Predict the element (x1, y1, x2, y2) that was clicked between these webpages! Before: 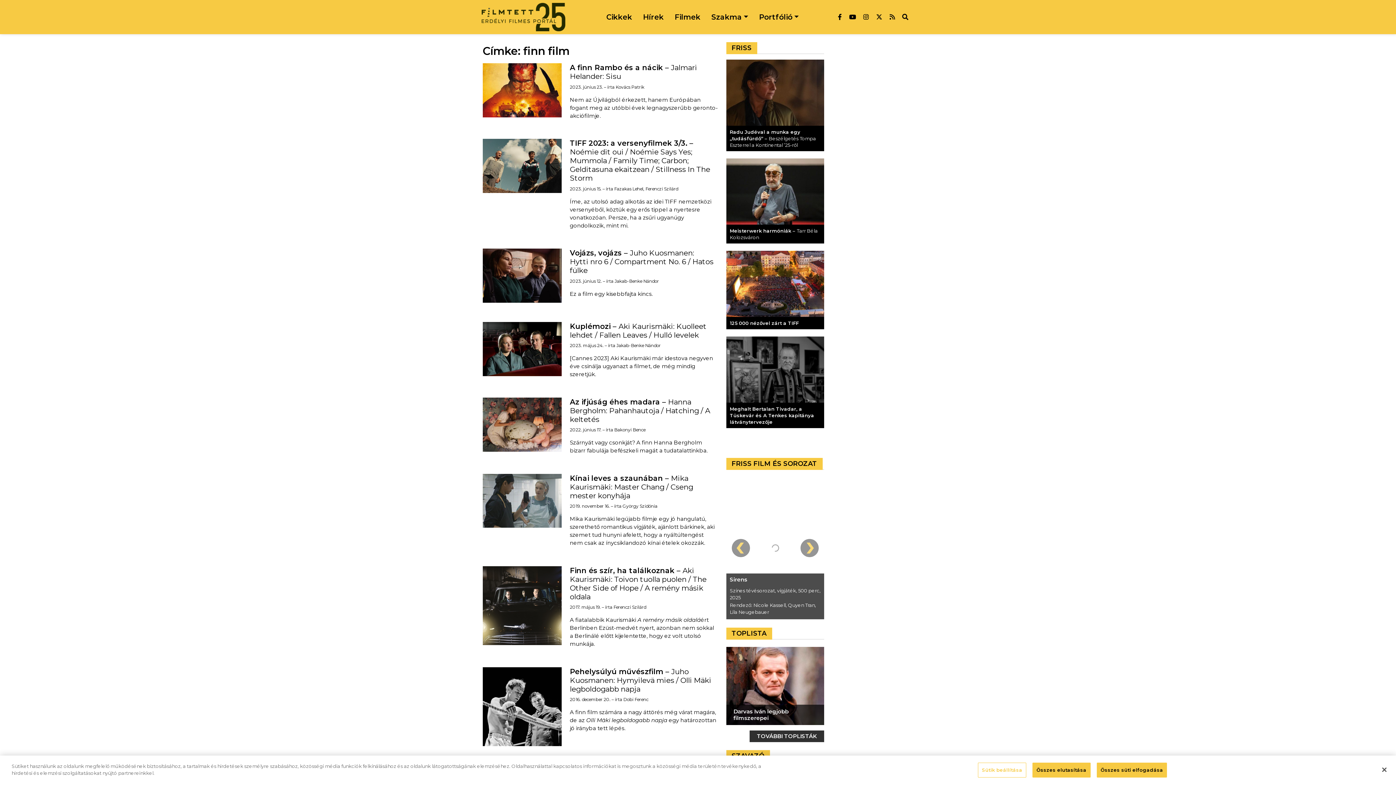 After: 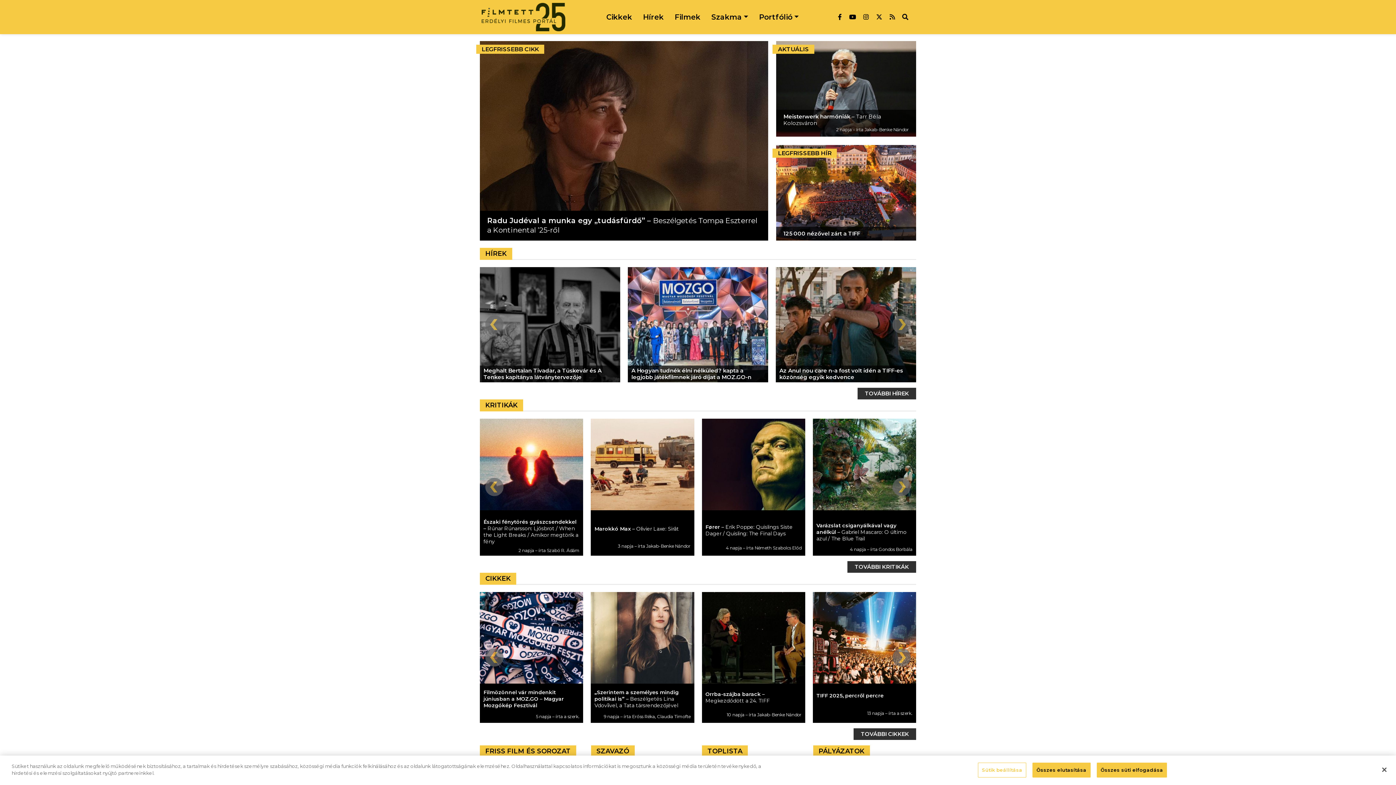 Action: bbox: (480, 1, 565, 33)